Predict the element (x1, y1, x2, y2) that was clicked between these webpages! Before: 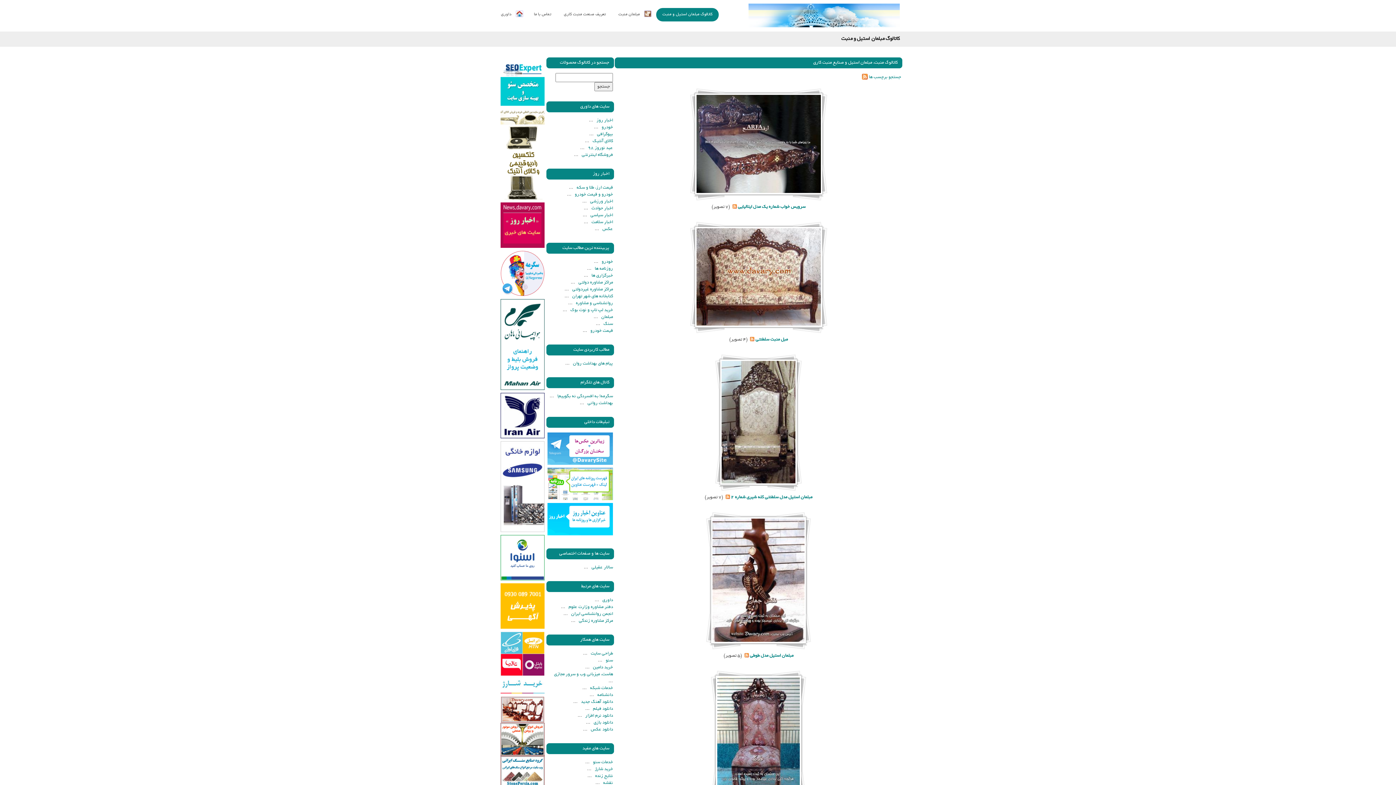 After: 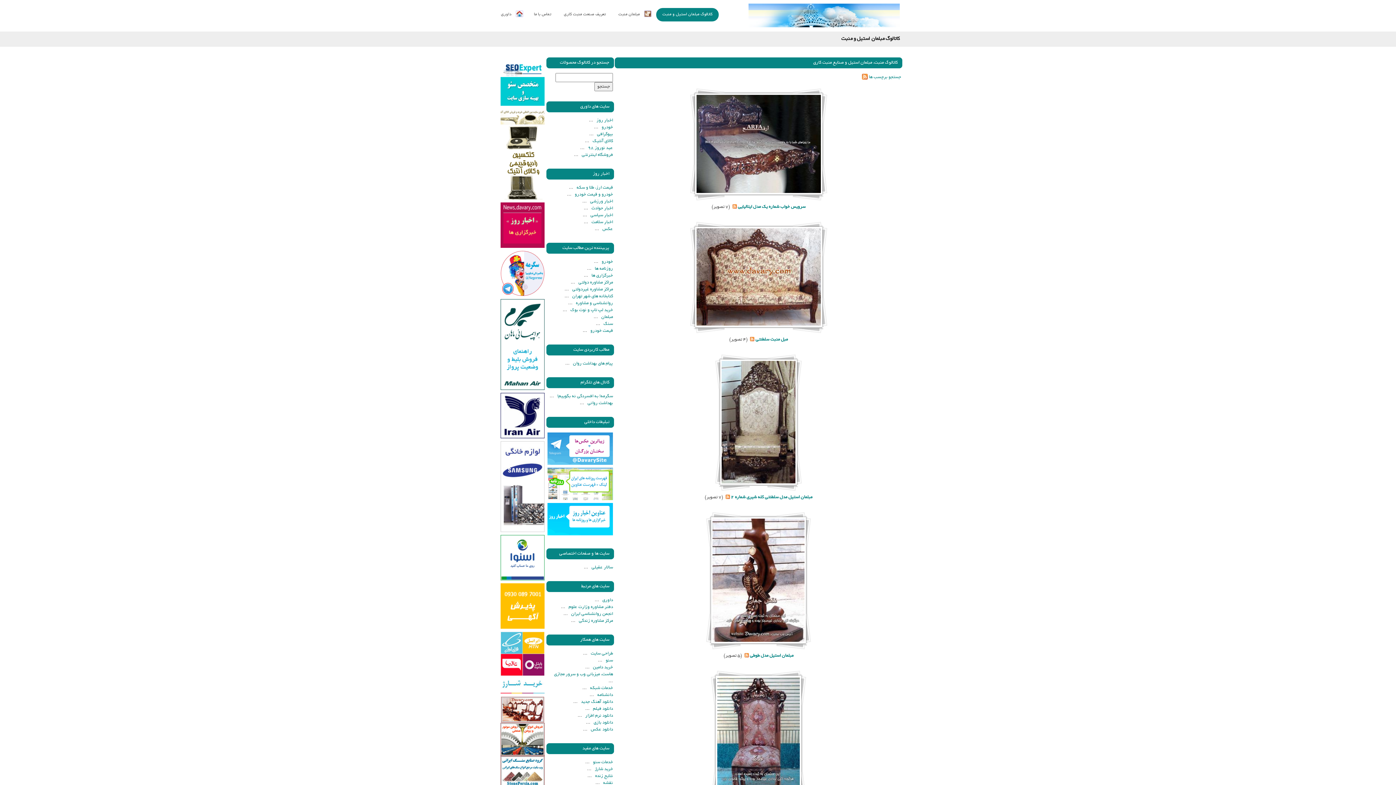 Action: bbox: (592, 707, 613, 711) label: دانلود فیلم 